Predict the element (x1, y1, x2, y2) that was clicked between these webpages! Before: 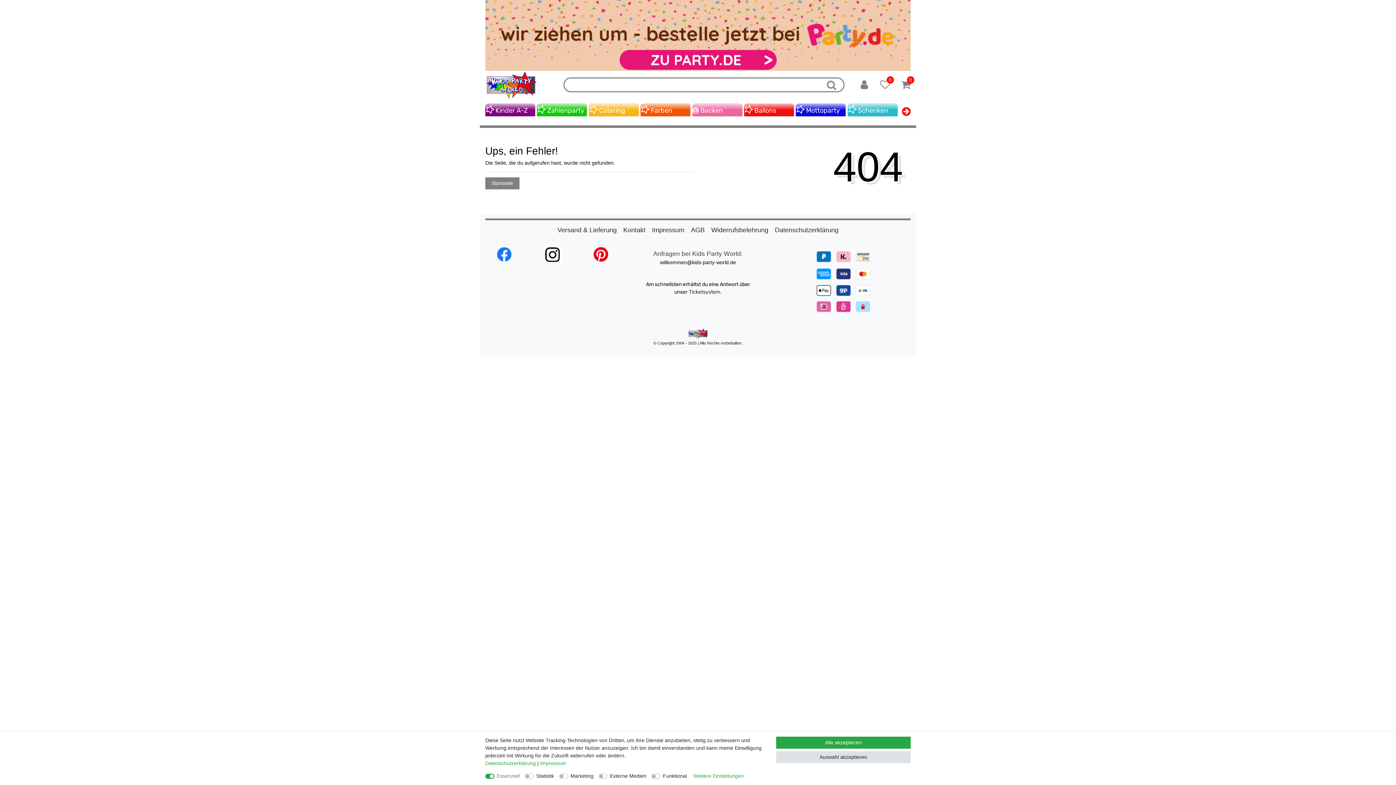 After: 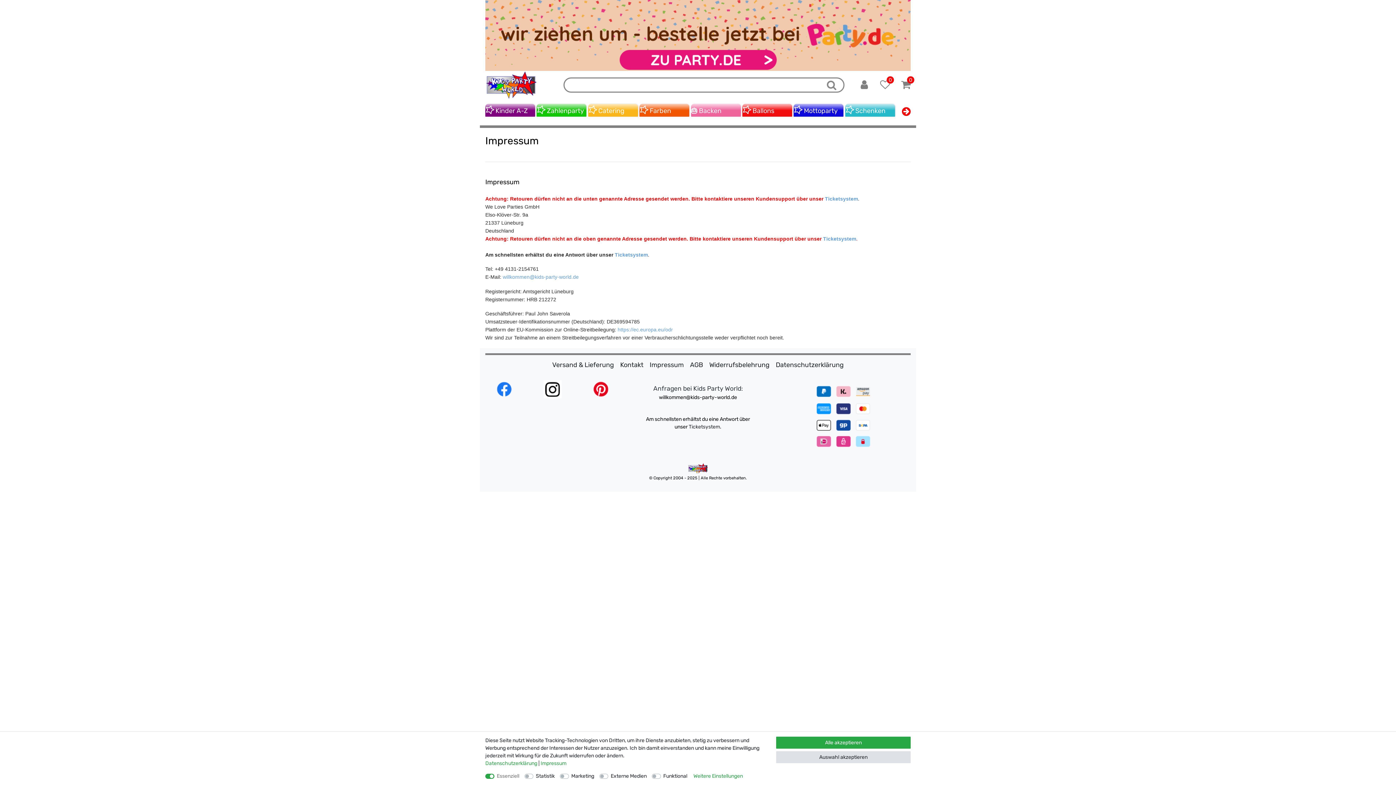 Action: bbox: (652, 225, 684, 235) label: Impressum